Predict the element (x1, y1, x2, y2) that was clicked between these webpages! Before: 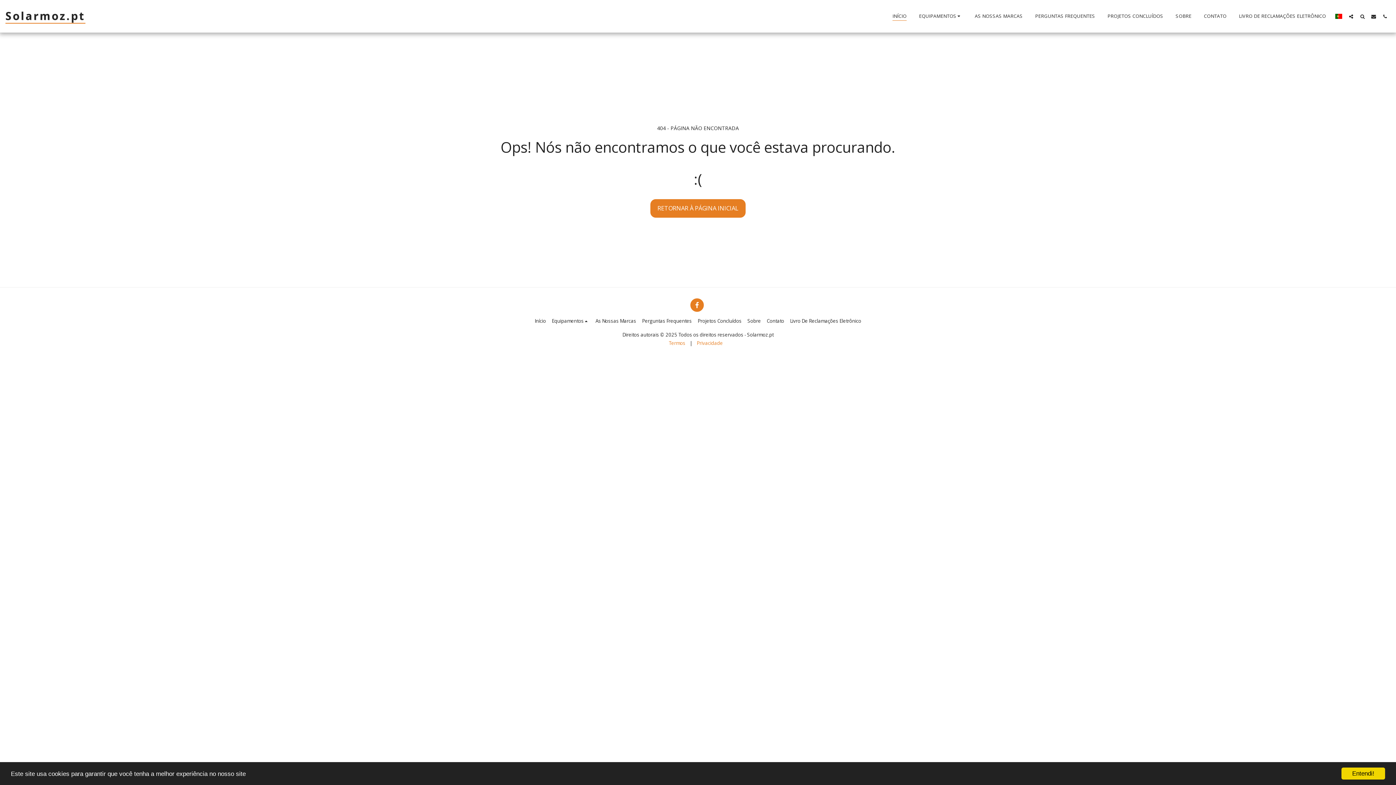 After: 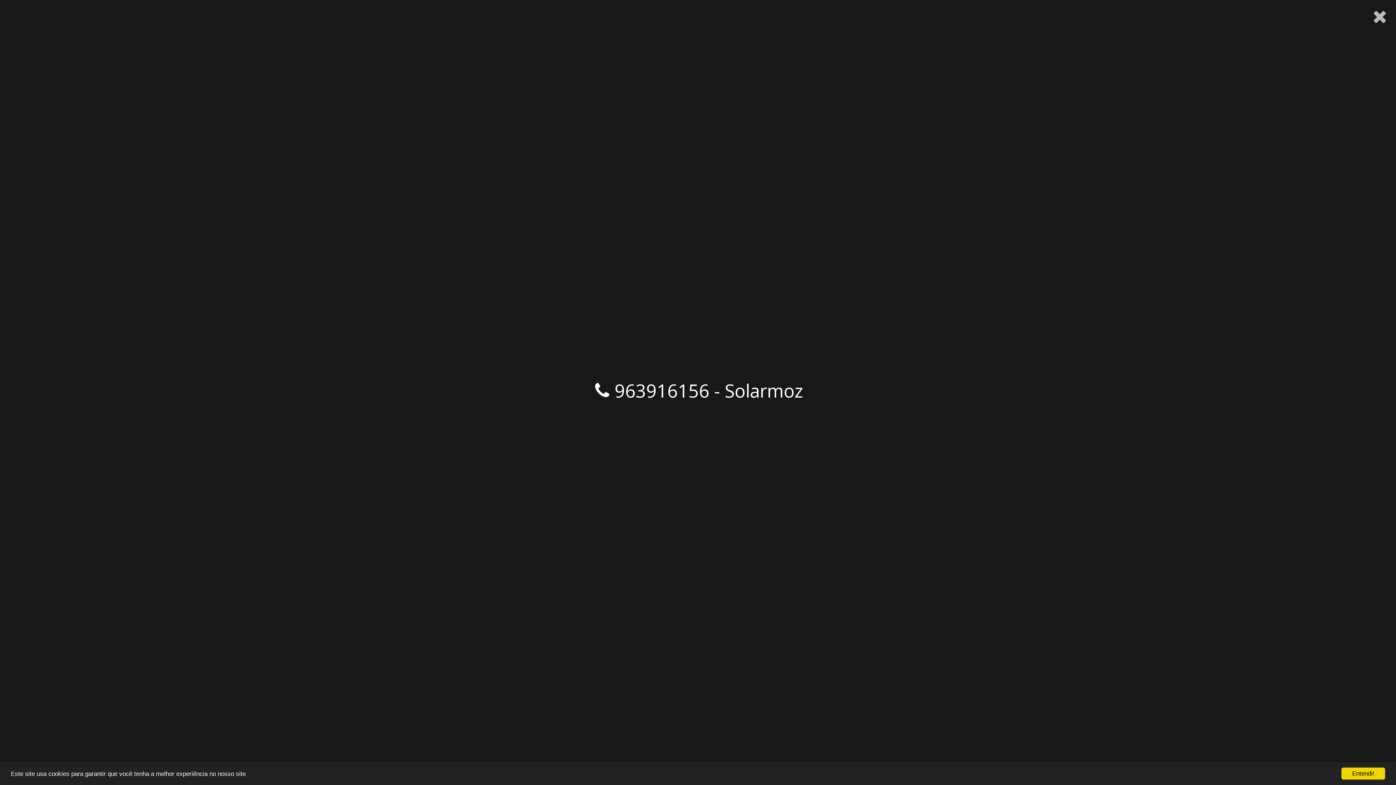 Action: bbox: (1380, 13, 1390, 18) label:  